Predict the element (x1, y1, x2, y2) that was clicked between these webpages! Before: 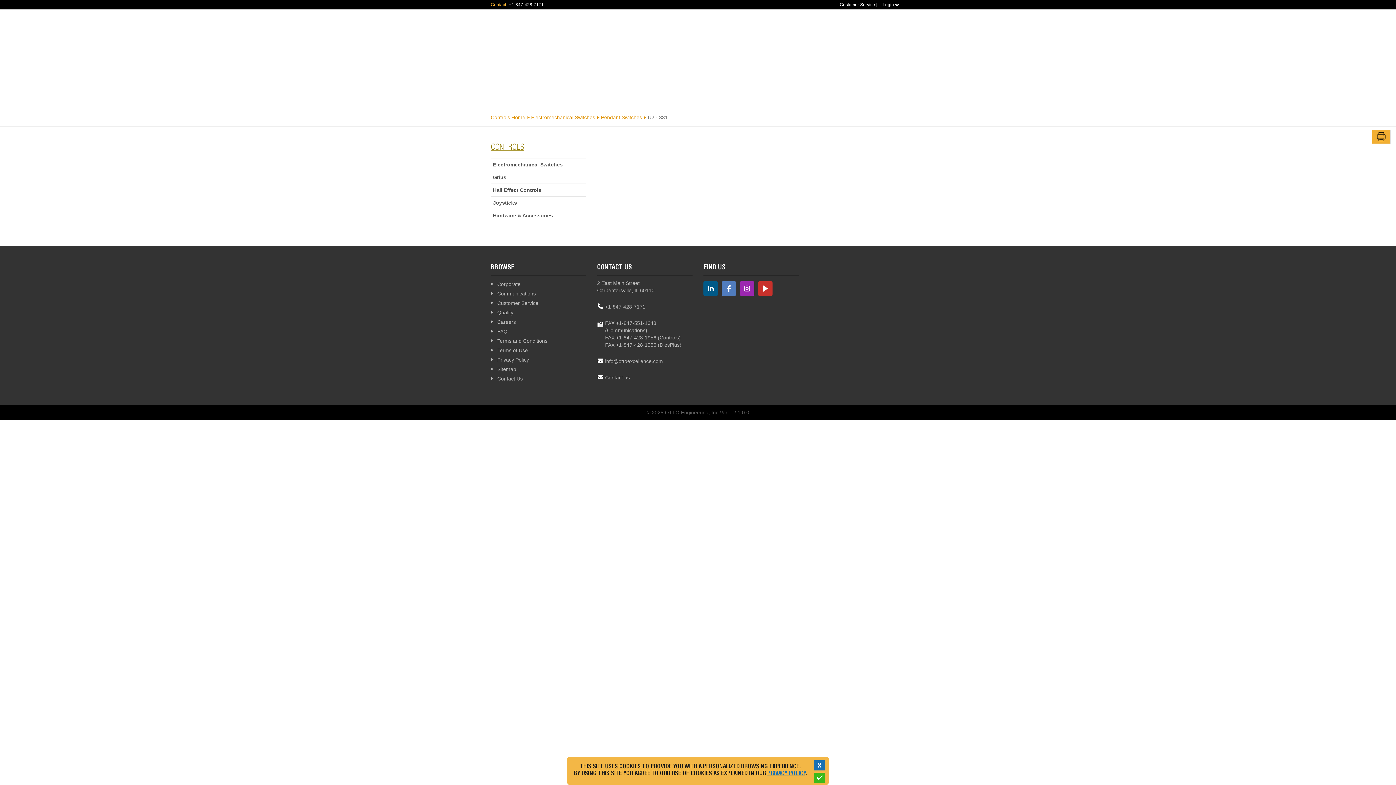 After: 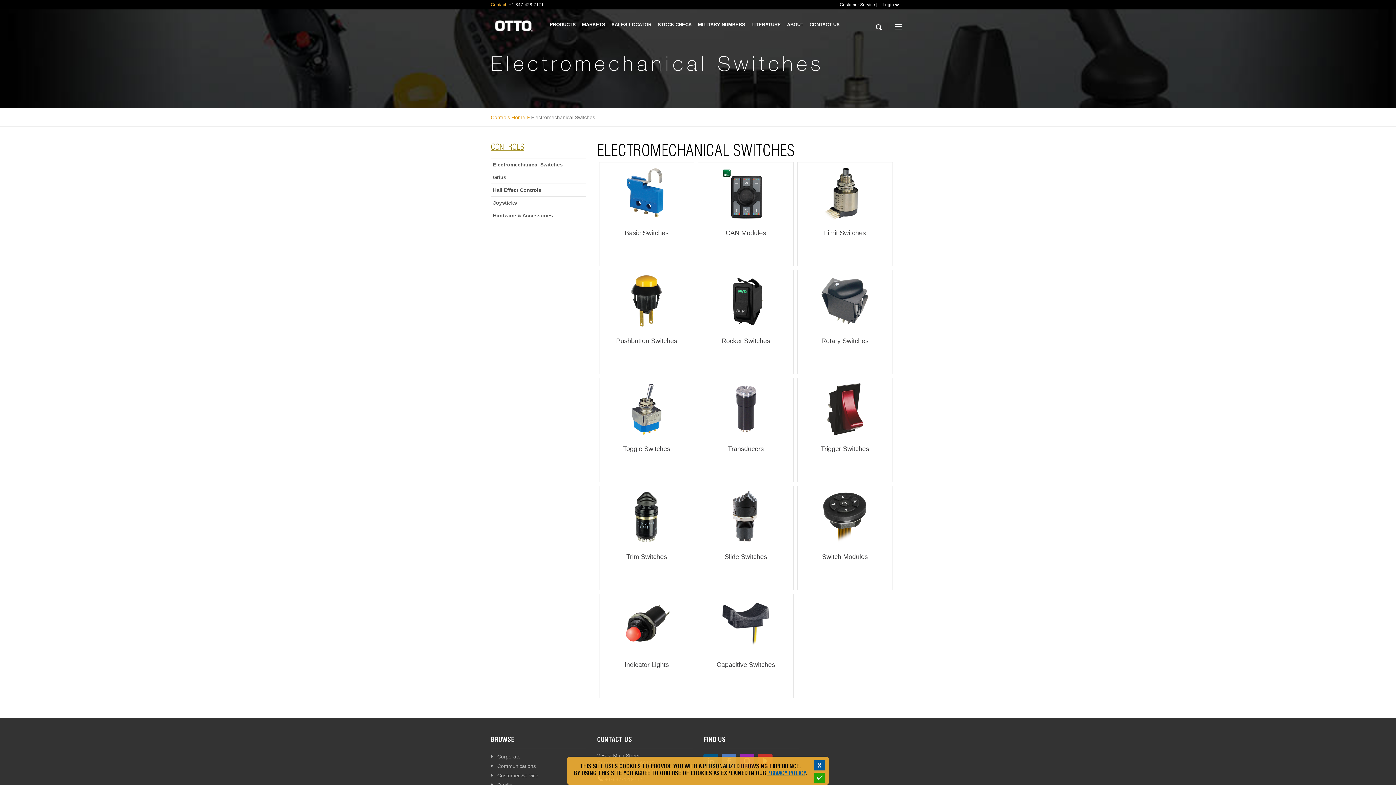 Action: label: Electromechanical Switches bbox: (531, 114, 595, 120)